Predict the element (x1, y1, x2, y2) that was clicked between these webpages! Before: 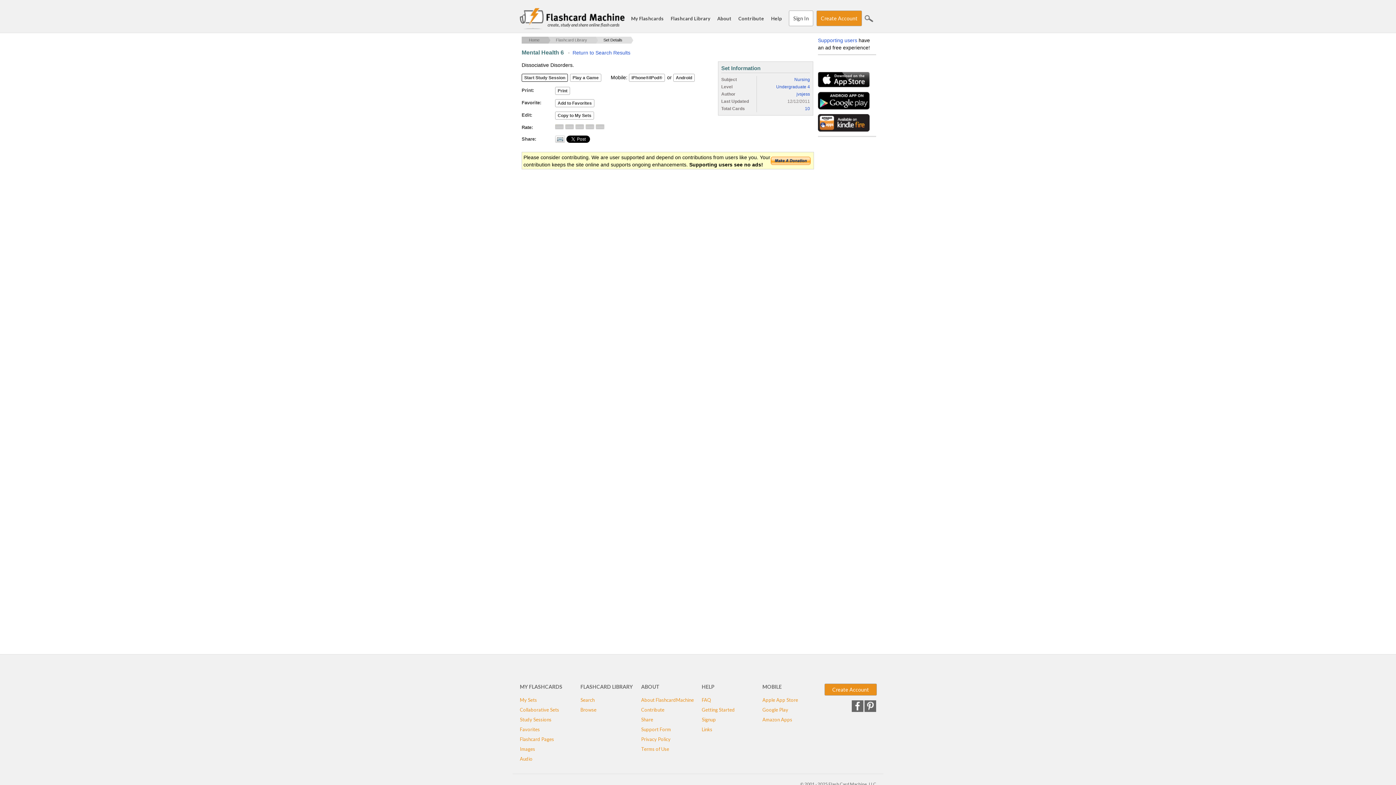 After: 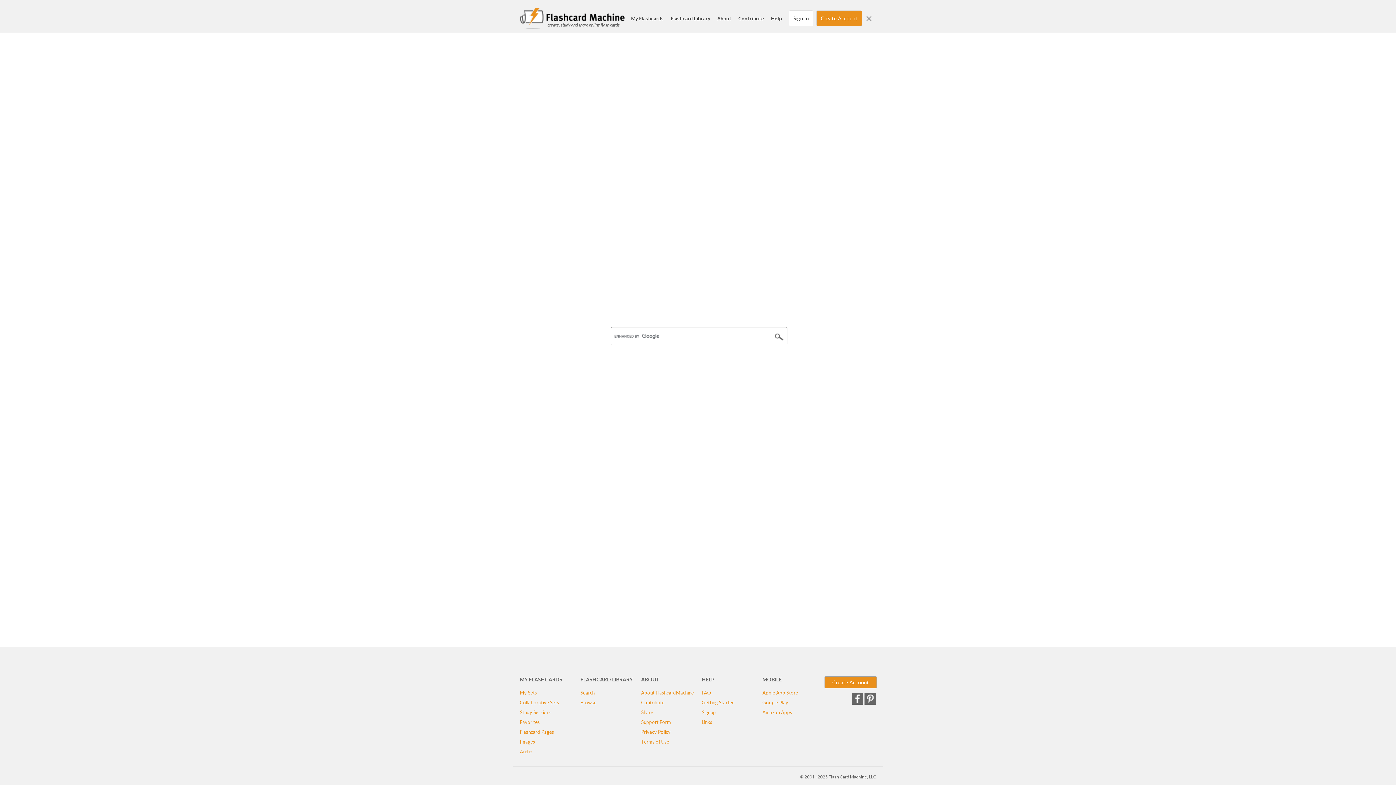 Action: label: Search bbox: (861, 11, 876, 25)